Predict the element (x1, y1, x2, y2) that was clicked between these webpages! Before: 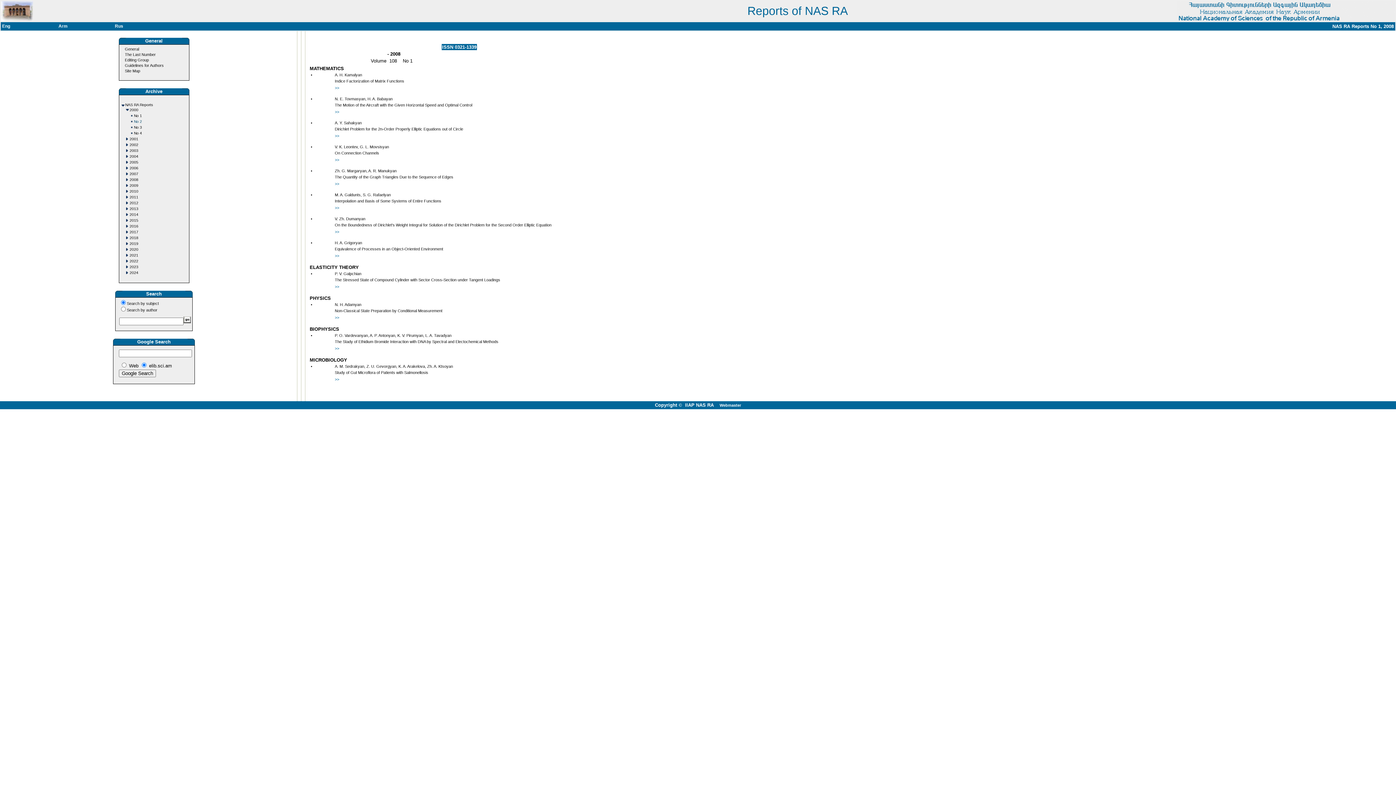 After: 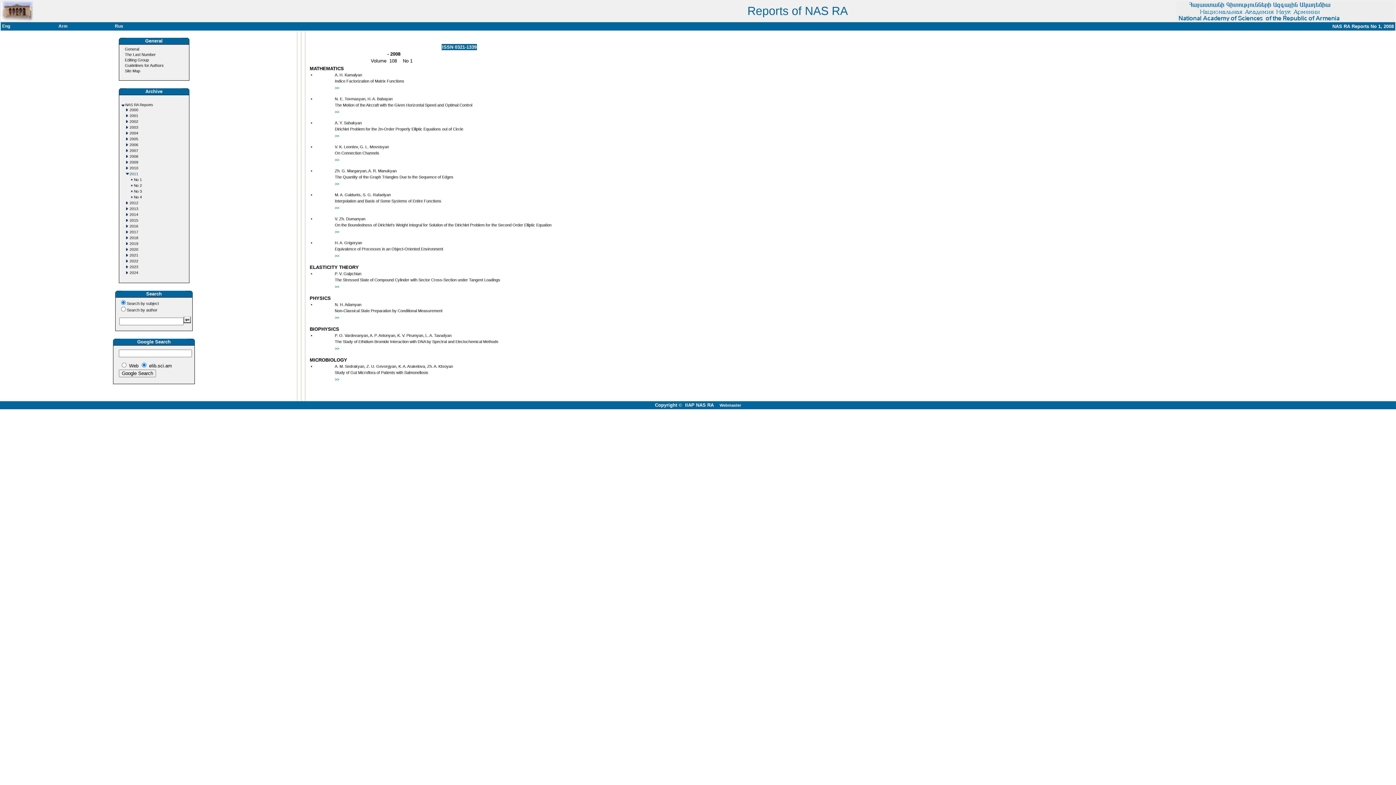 Action: label: 2011 bbox: (129, 195, 138, 199)